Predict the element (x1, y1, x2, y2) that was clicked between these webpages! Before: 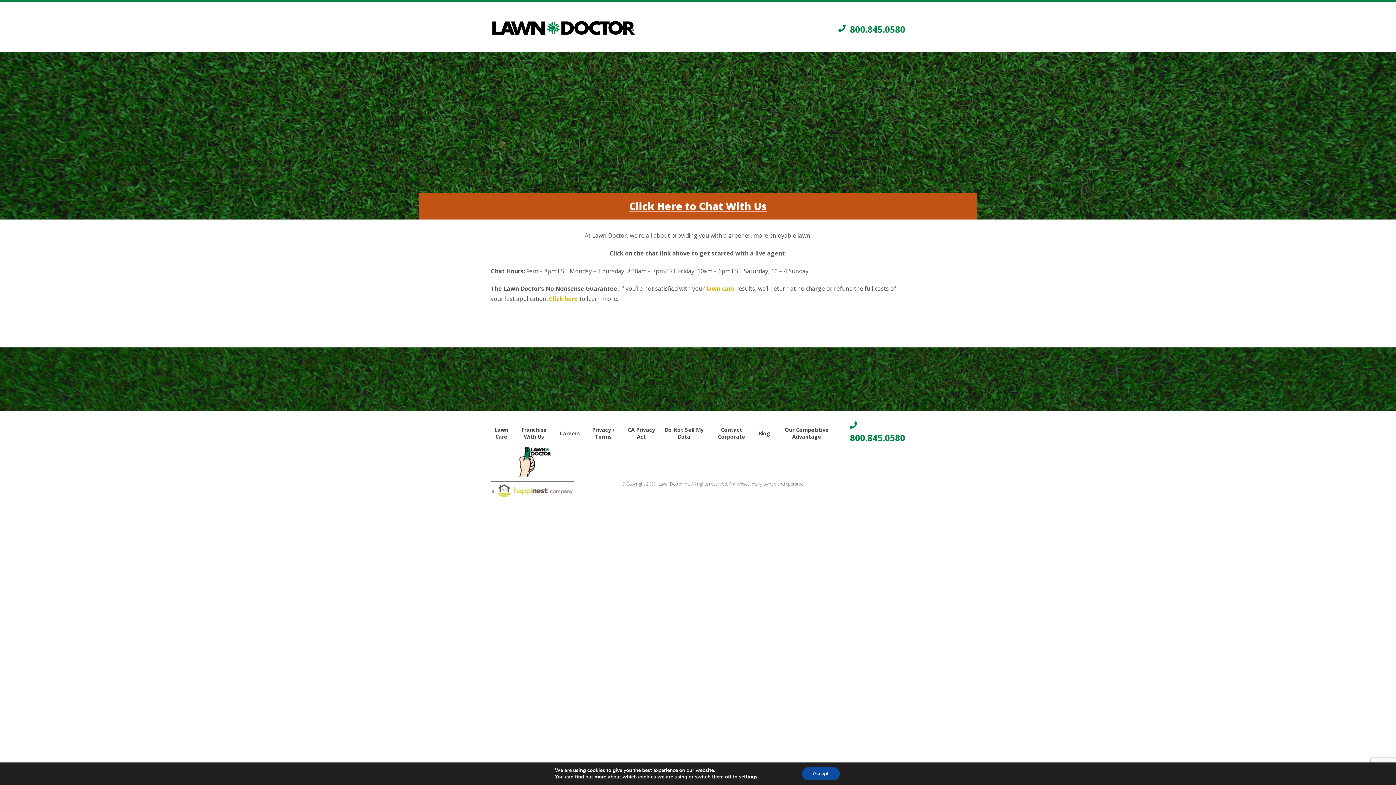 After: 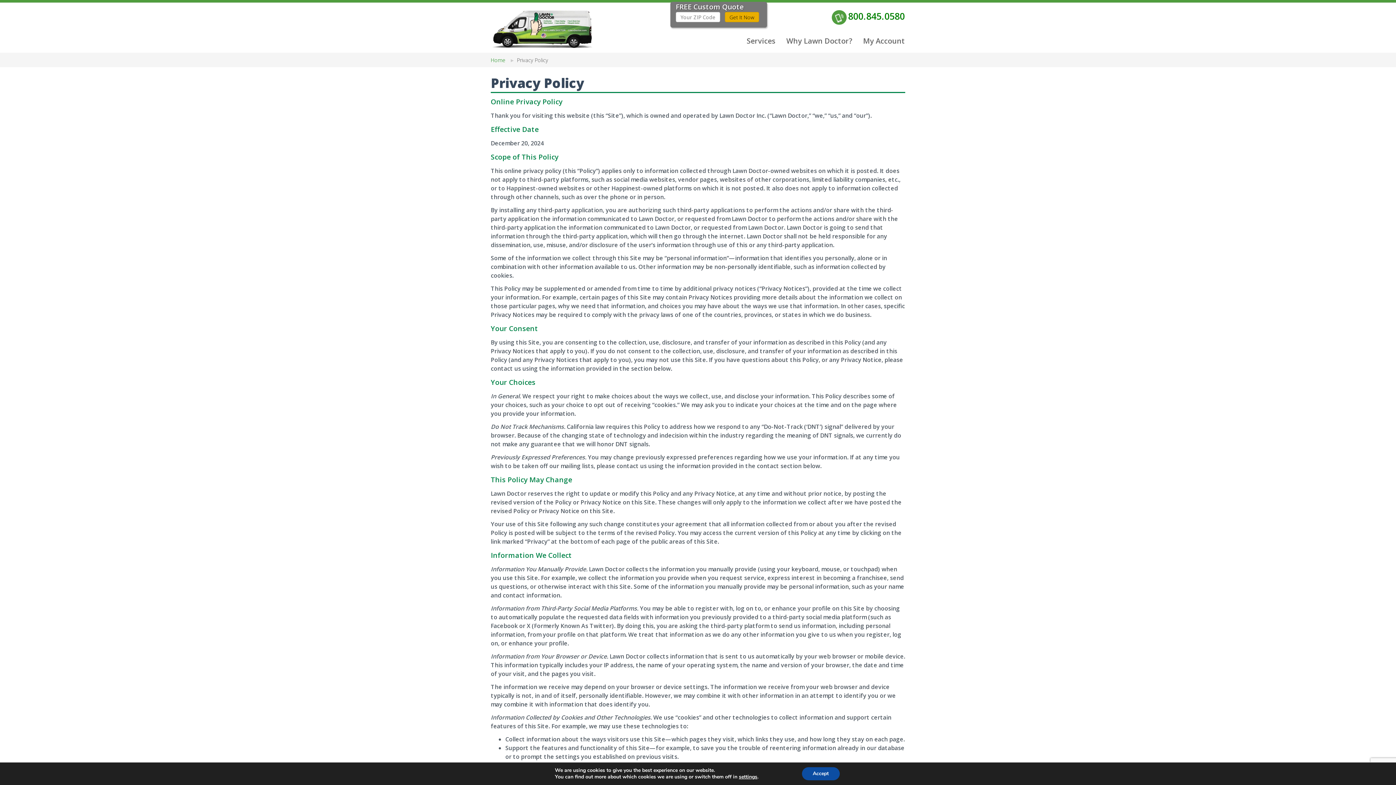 Action: bbox: (592, 417, 614, 449) label: Privacy / Terms